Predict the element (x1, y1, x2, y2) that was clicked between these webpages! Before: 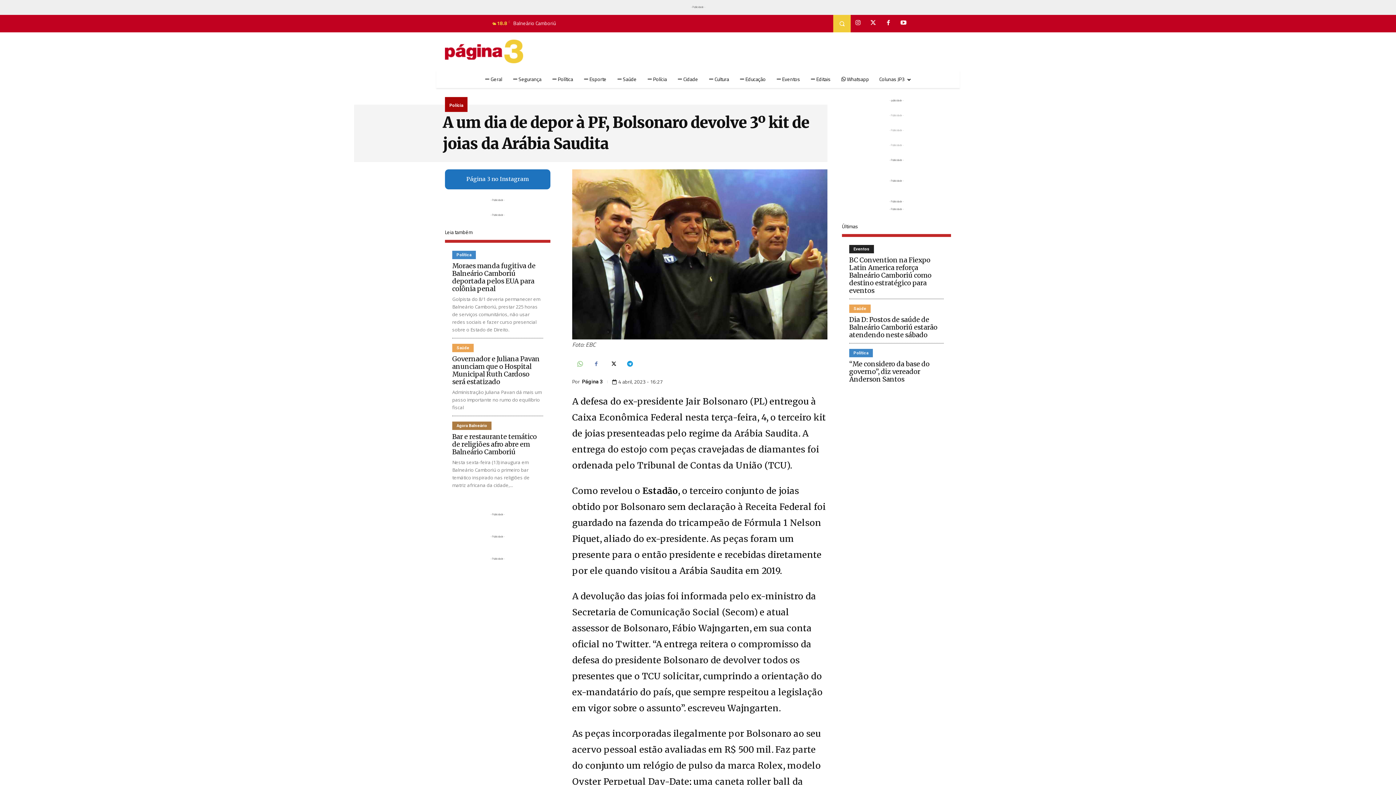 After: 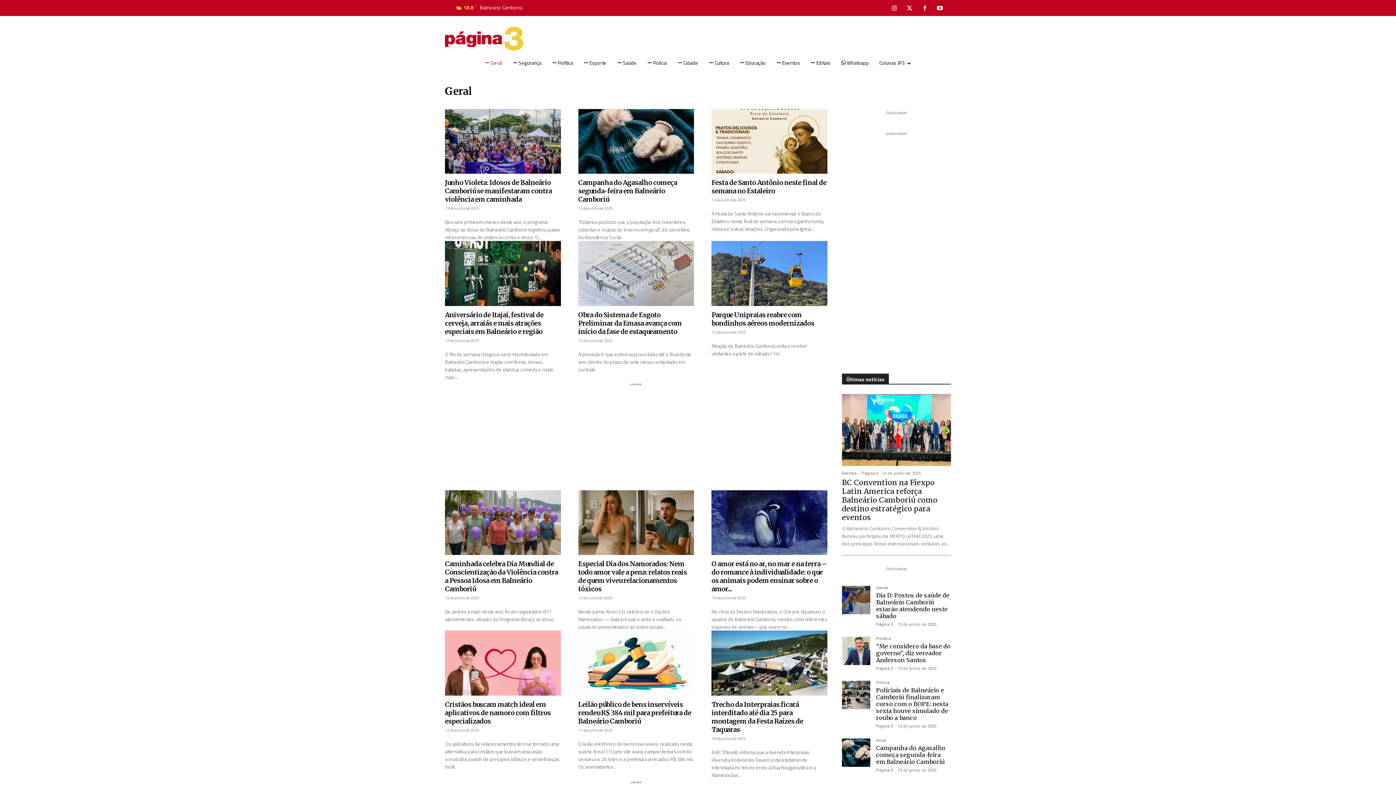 Action: bbox: (480, 70, 507, 88) label:  Geral